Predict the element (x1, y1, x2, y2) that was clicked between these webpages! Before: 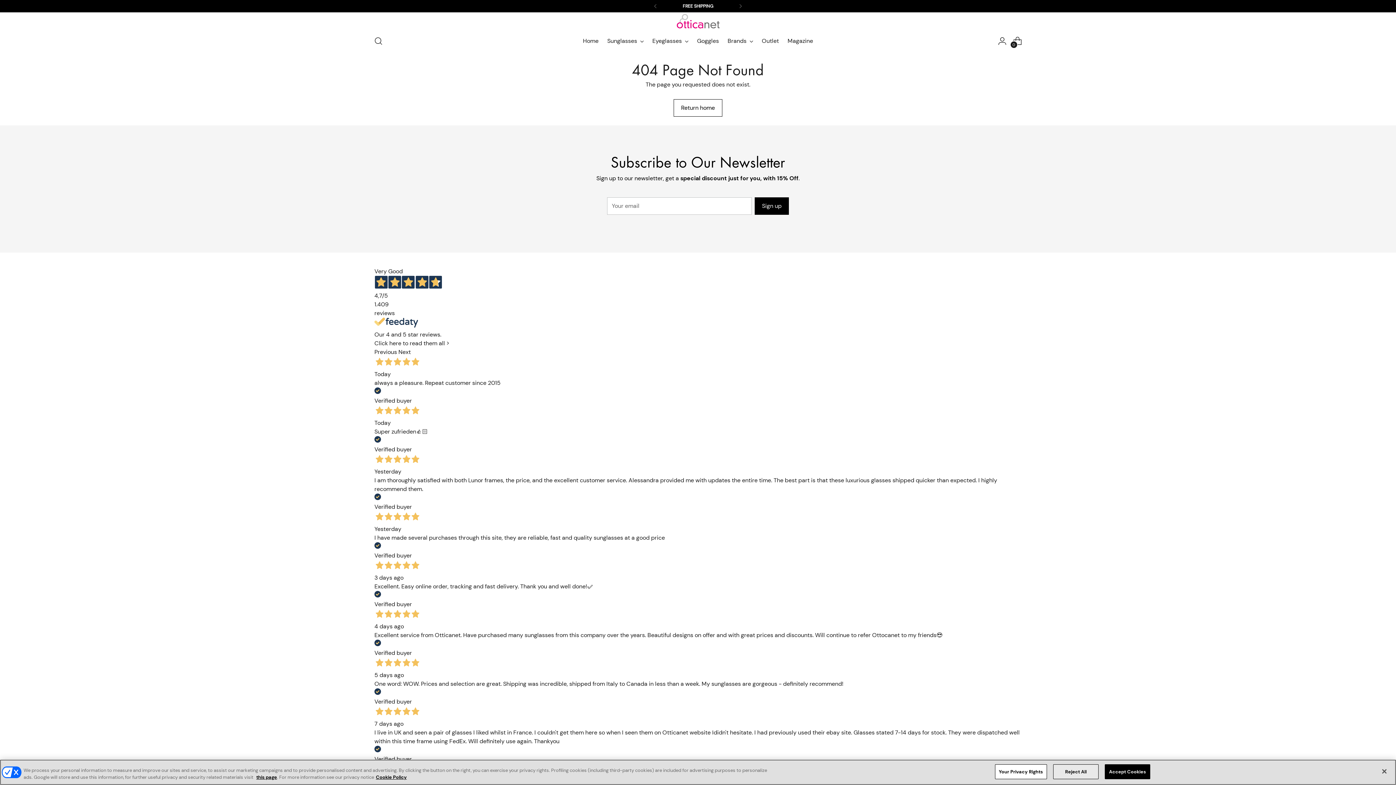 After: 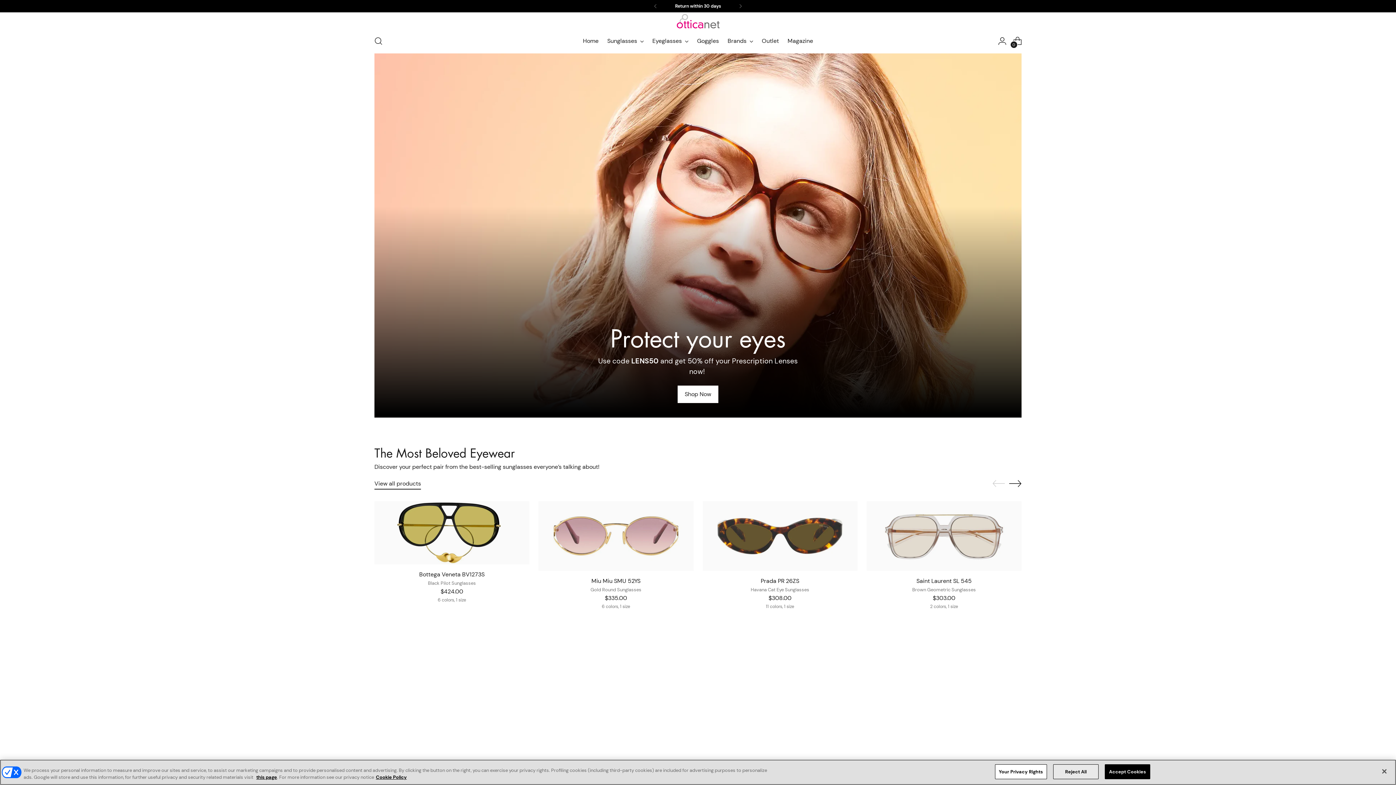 Action: bbox: (676, 13, 720, 28) label: Otticanet USA